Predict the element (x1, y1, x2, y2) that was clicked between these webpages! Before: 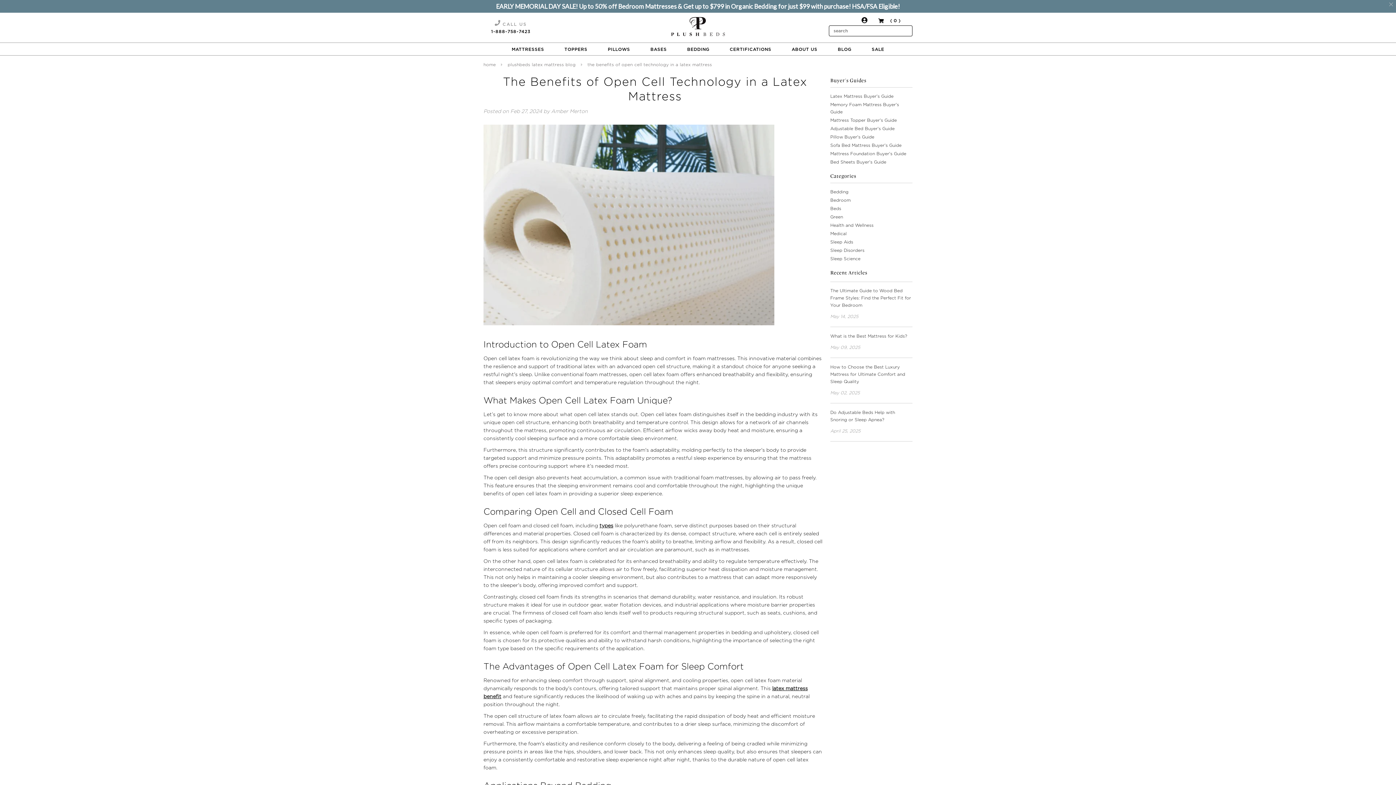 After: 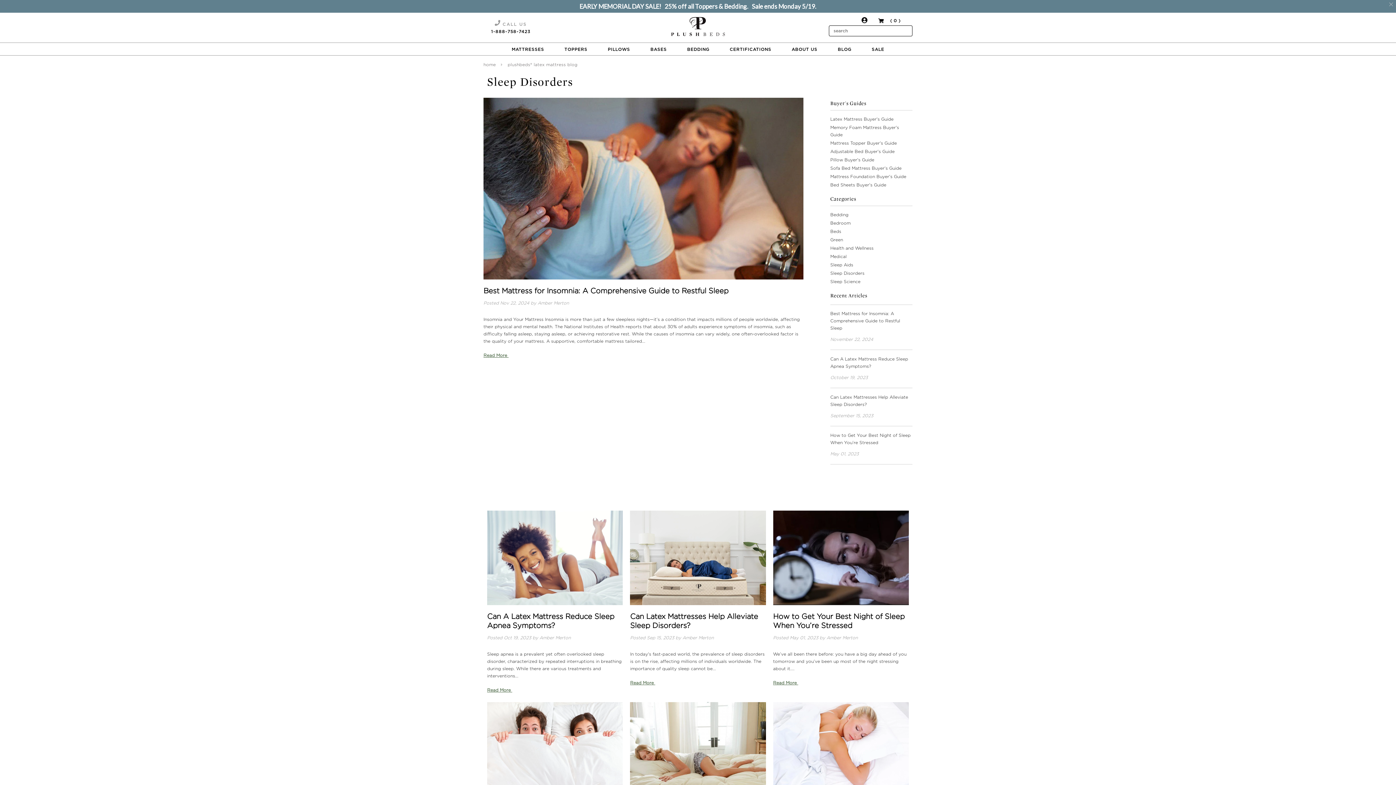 Action: label: Sleep Disorders bbox: (830, 248, 864, 252)